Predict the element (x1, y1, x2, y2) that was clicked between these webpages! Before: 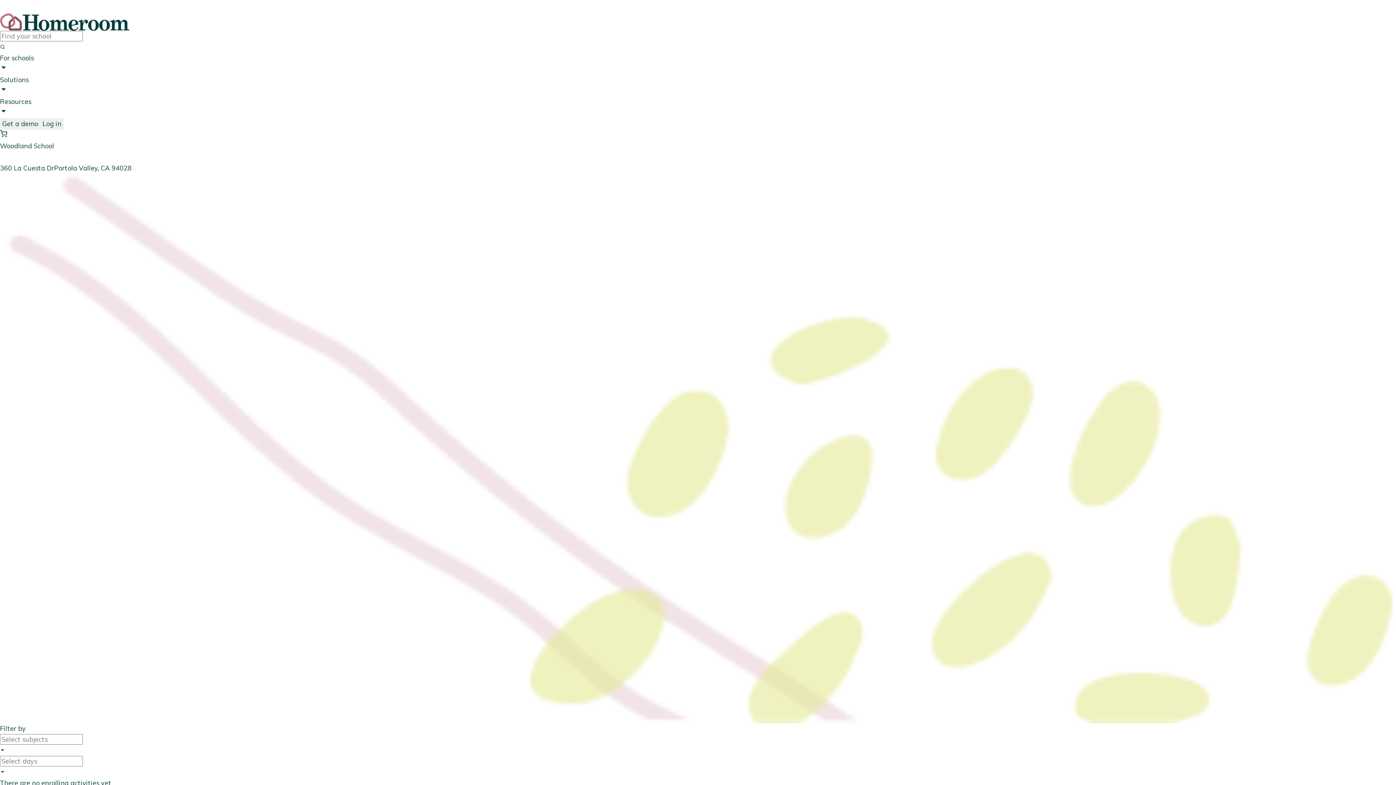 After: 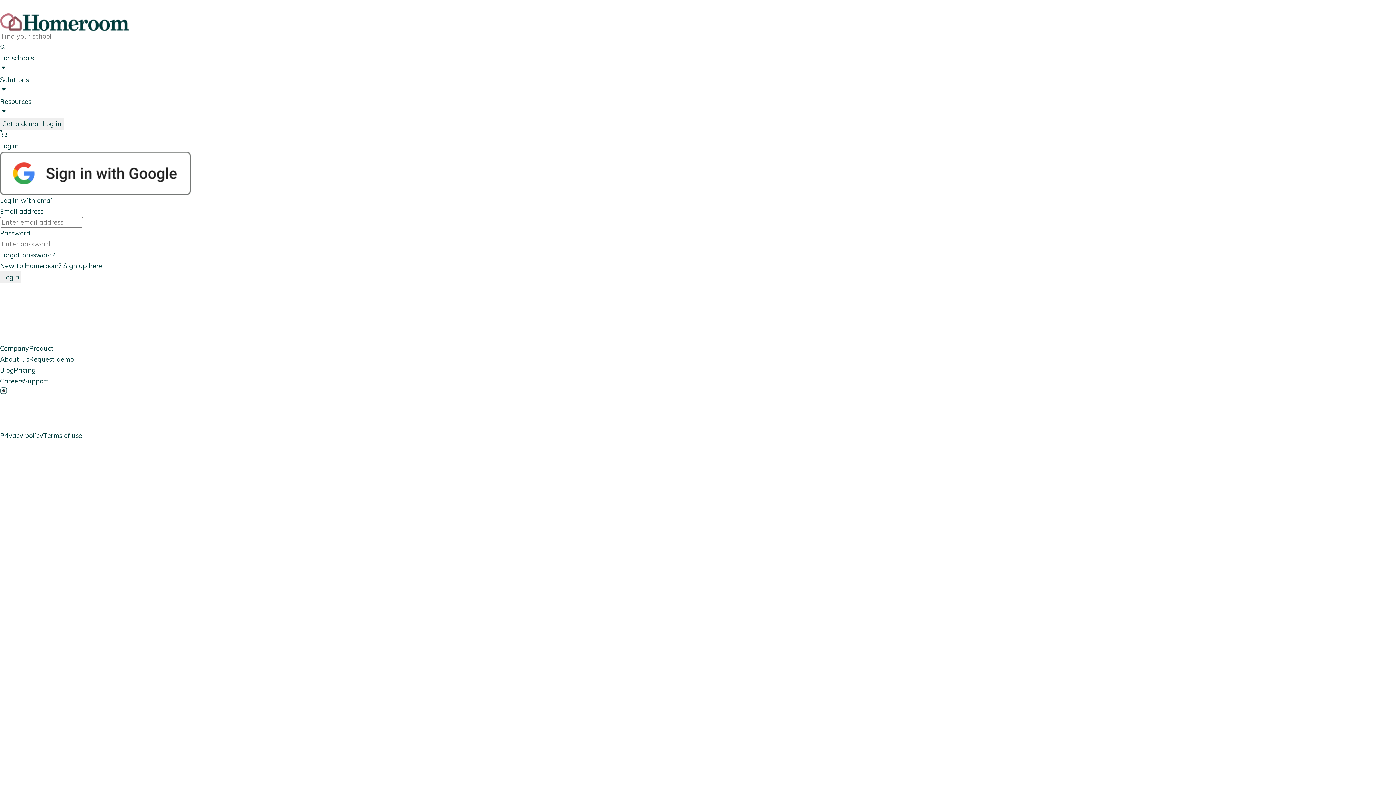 Action: label: Log in bbox: (40, 119, 63, 128)